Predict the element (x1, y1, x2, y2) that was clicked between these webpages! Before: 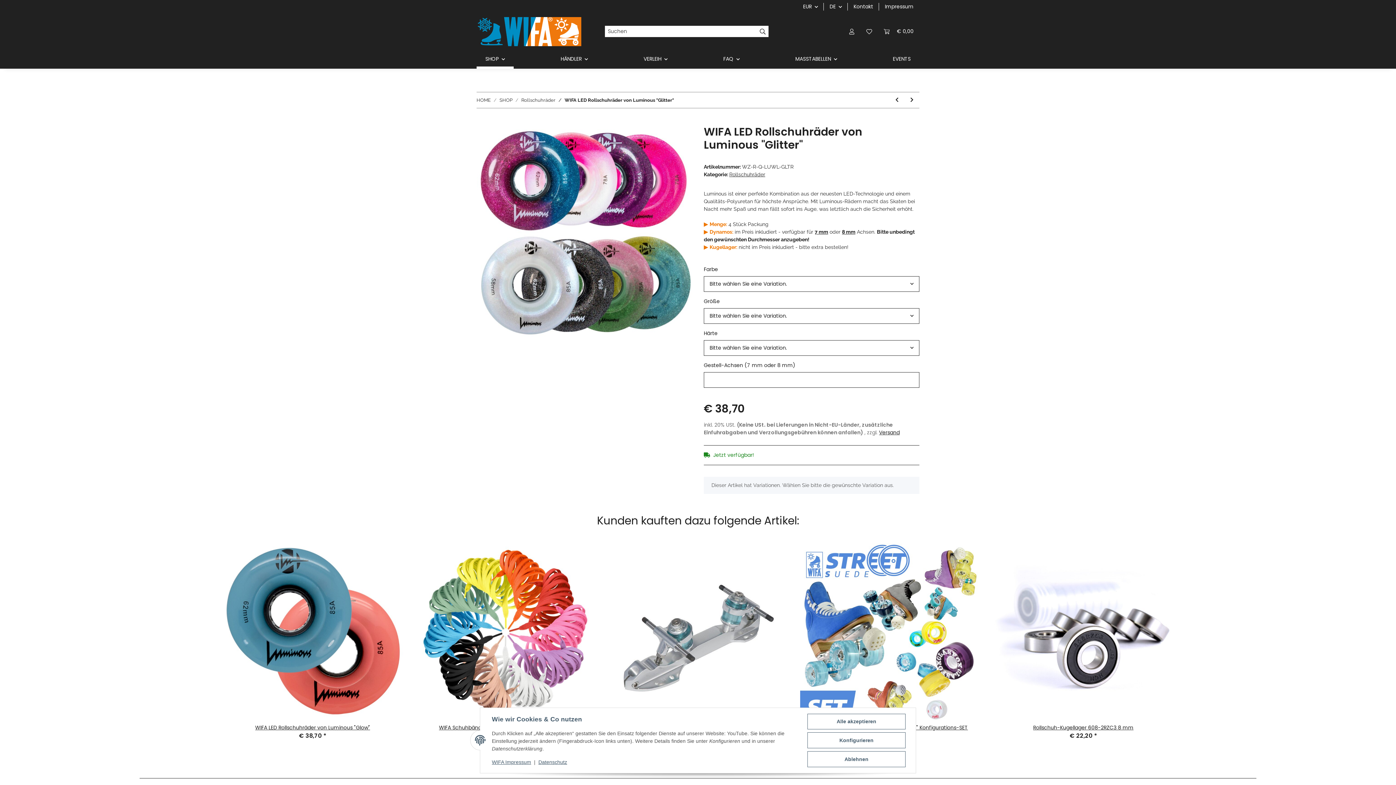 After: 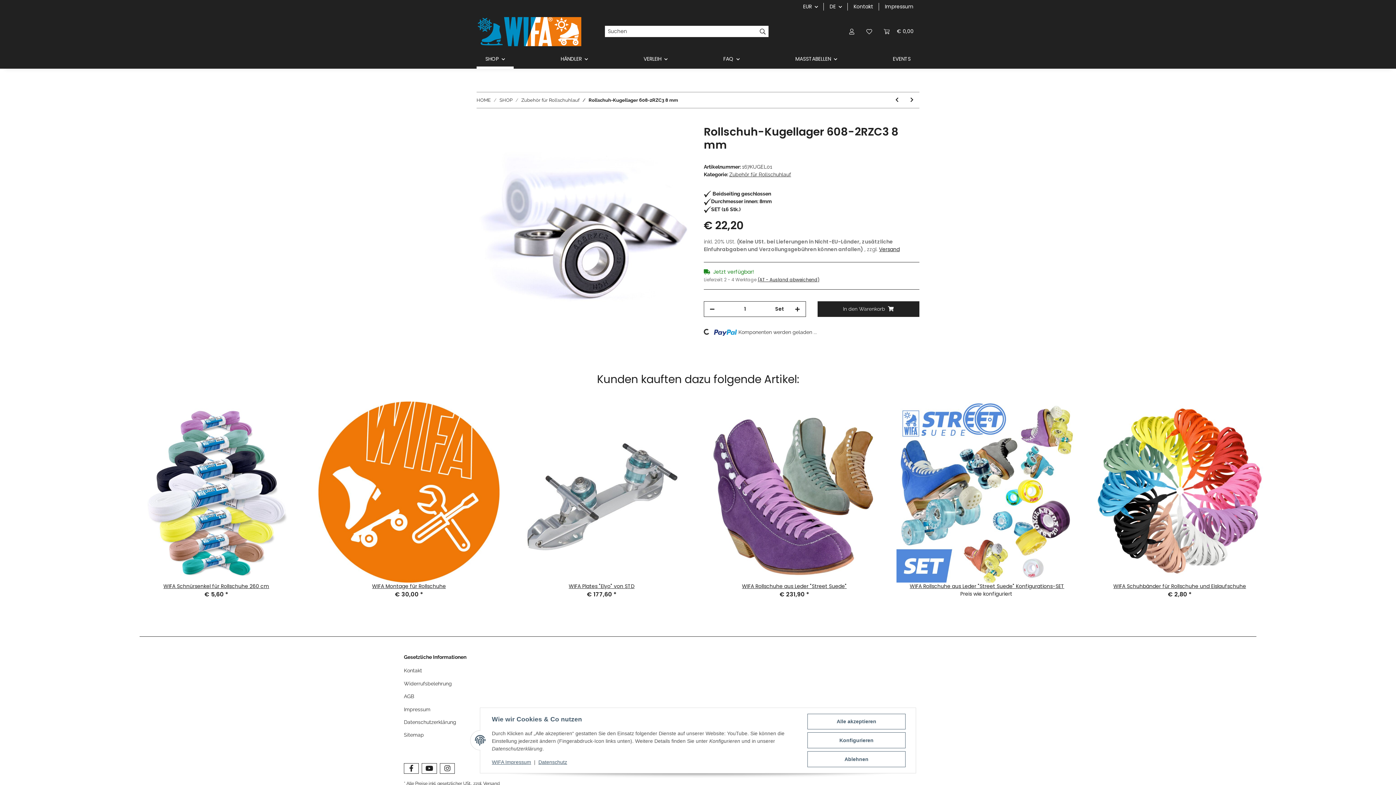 Action: bbox: (993, 543, 1174, 724)